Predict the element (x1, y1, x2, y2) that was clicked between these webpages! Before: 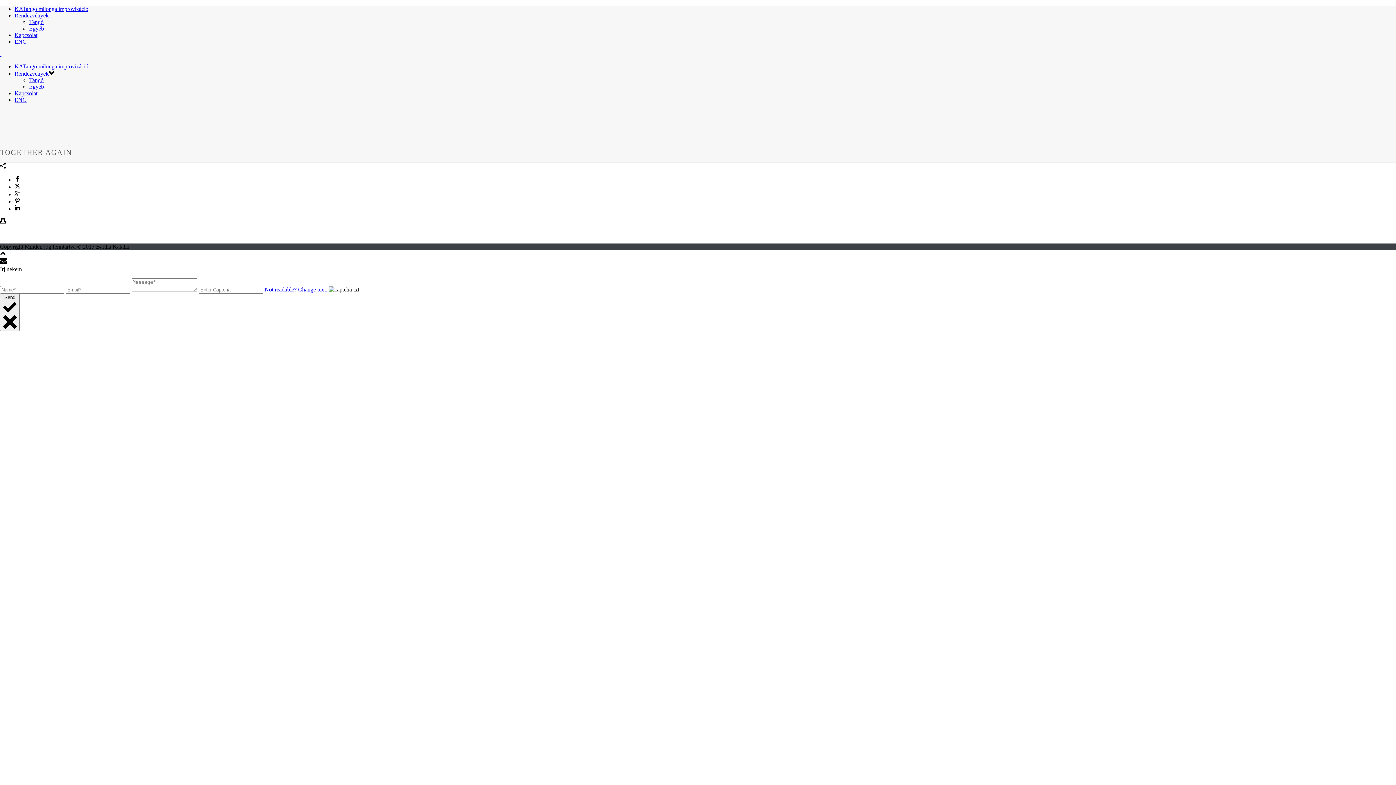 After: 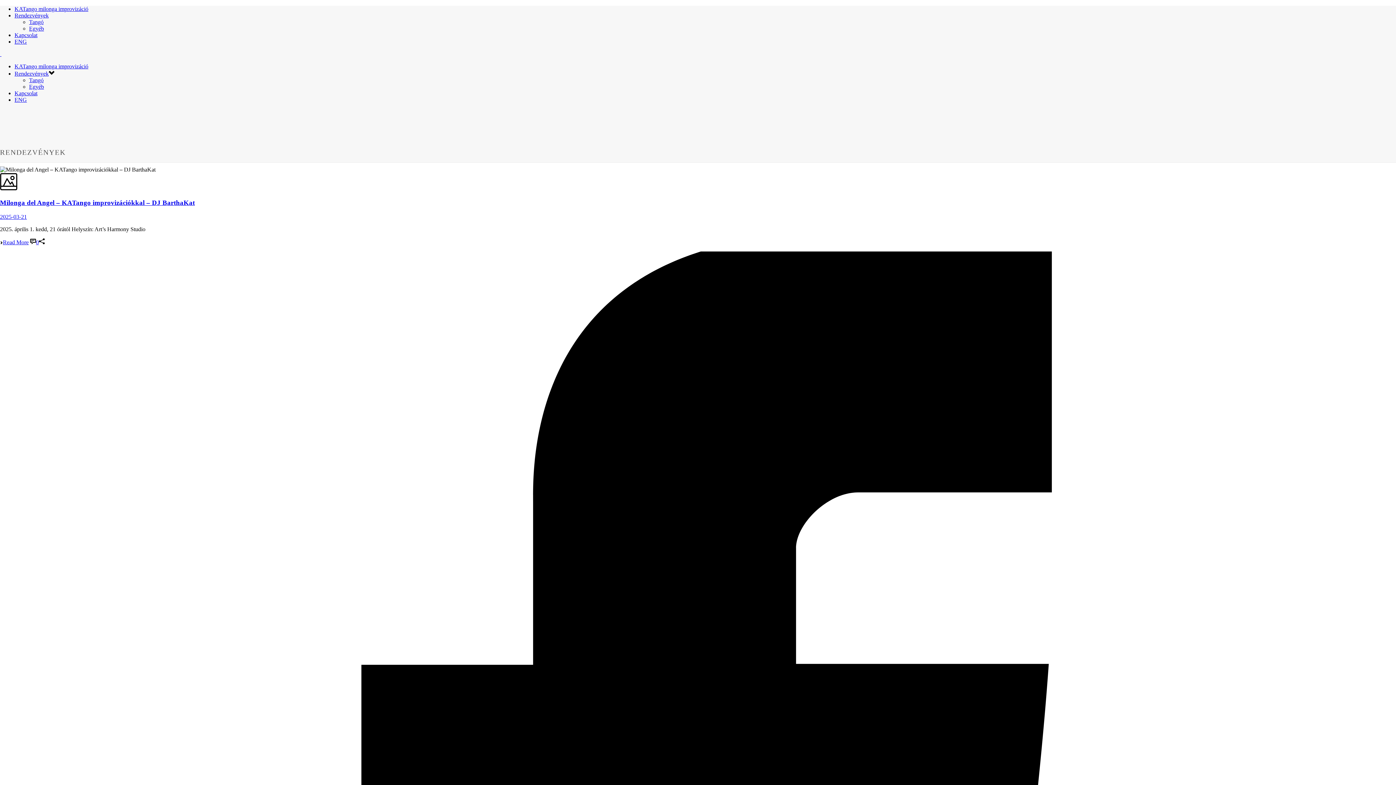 Action: label: Rendezvények bbox: (14, 12, 48, 18)